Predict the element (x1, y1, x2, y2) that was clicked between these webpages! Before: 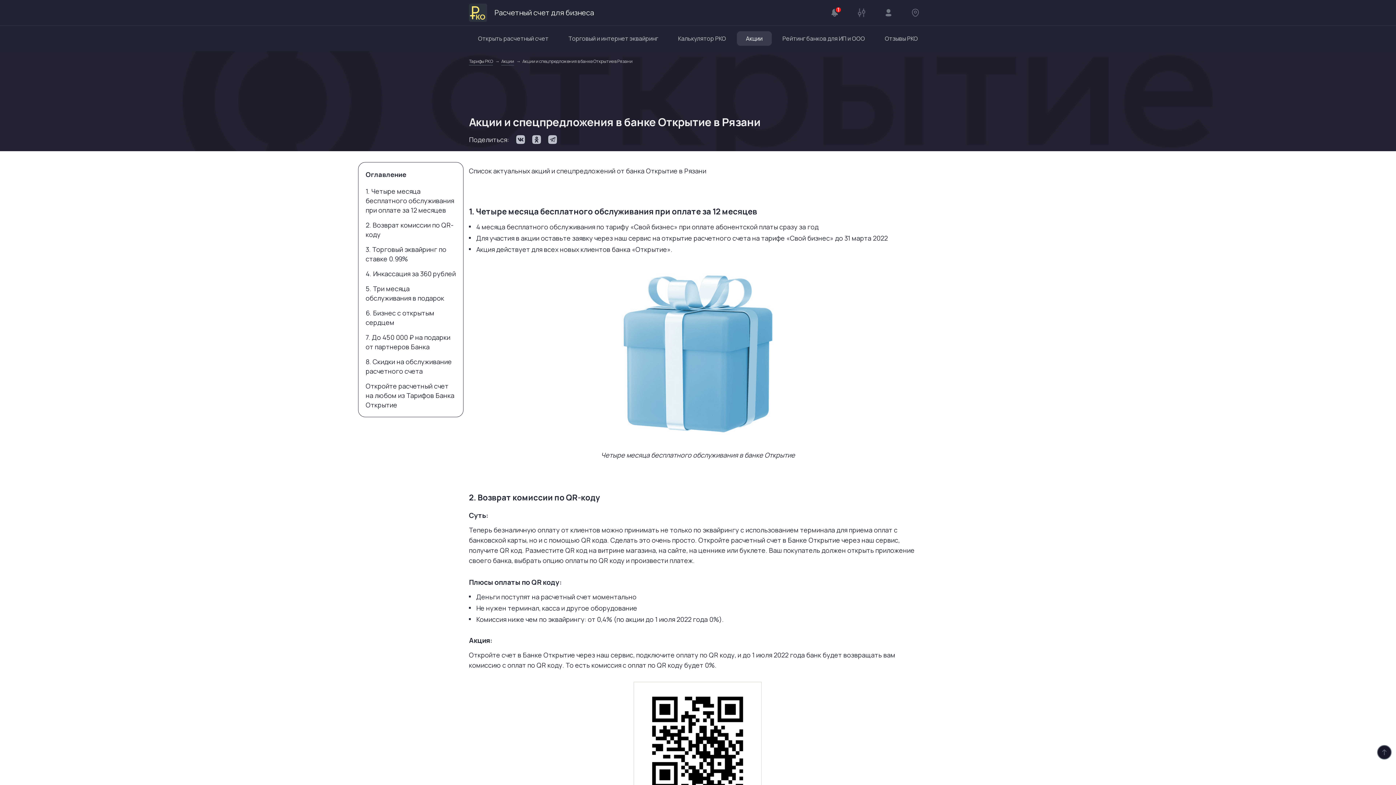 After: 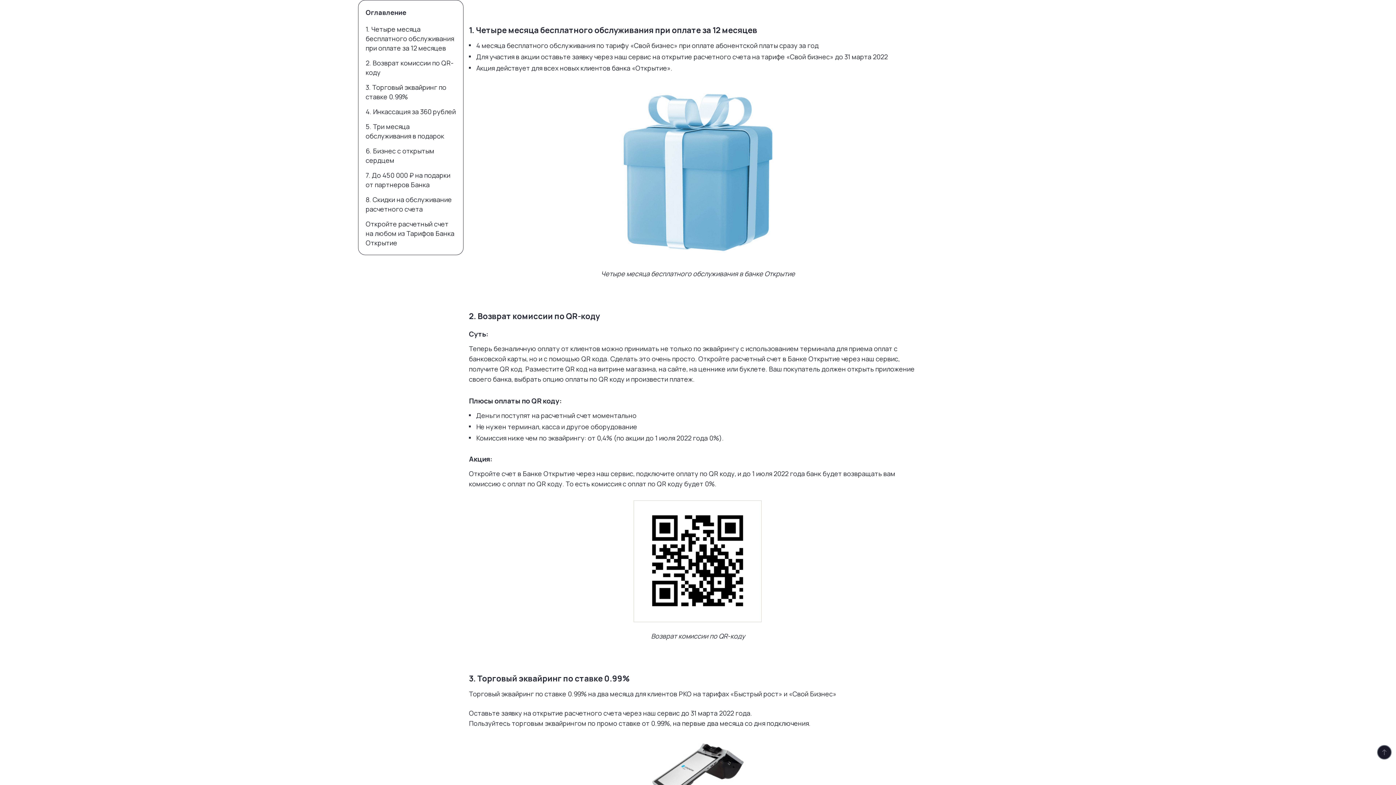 Action: bbox: (365, 186, 454, 214) label: 1. Четыре месяца бесплатного обслуживания при оплате за 12 месяцев